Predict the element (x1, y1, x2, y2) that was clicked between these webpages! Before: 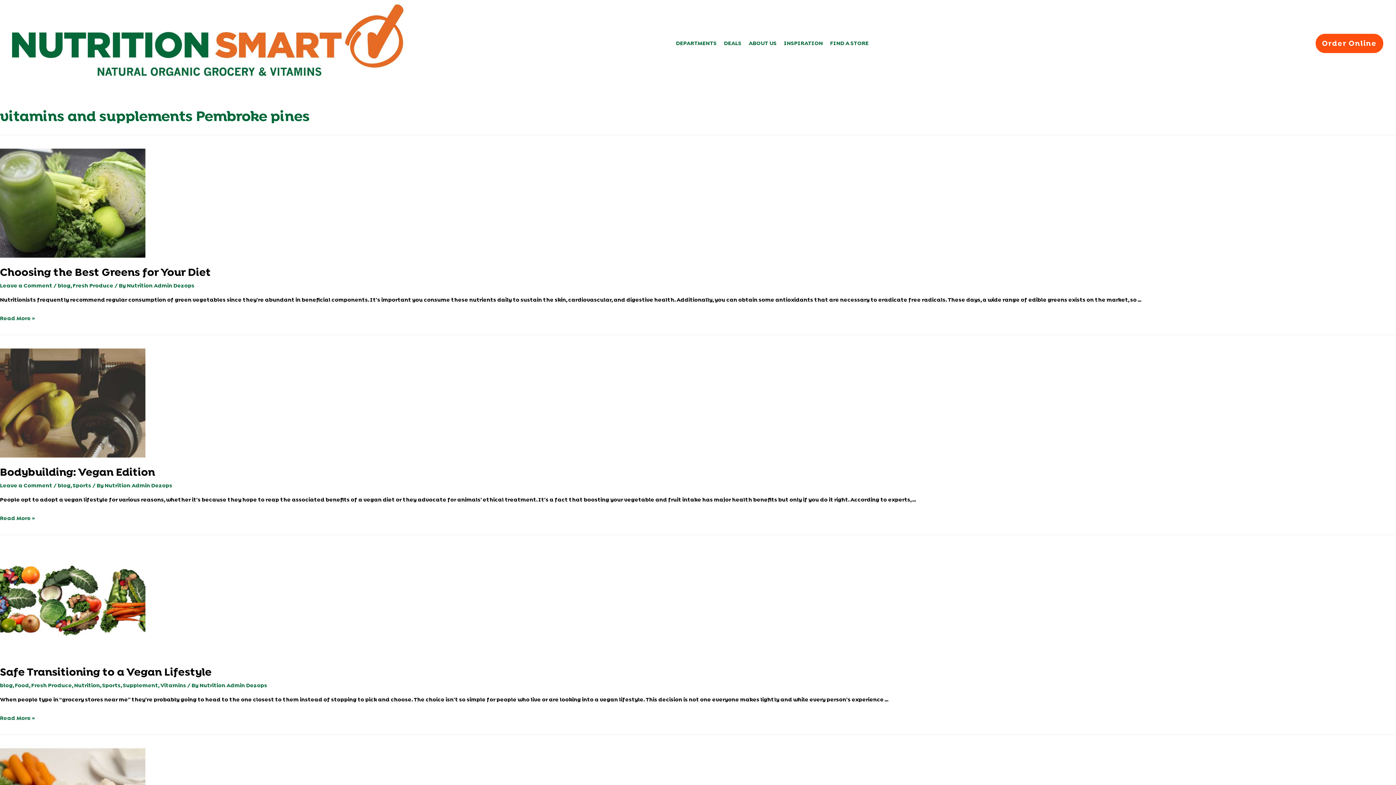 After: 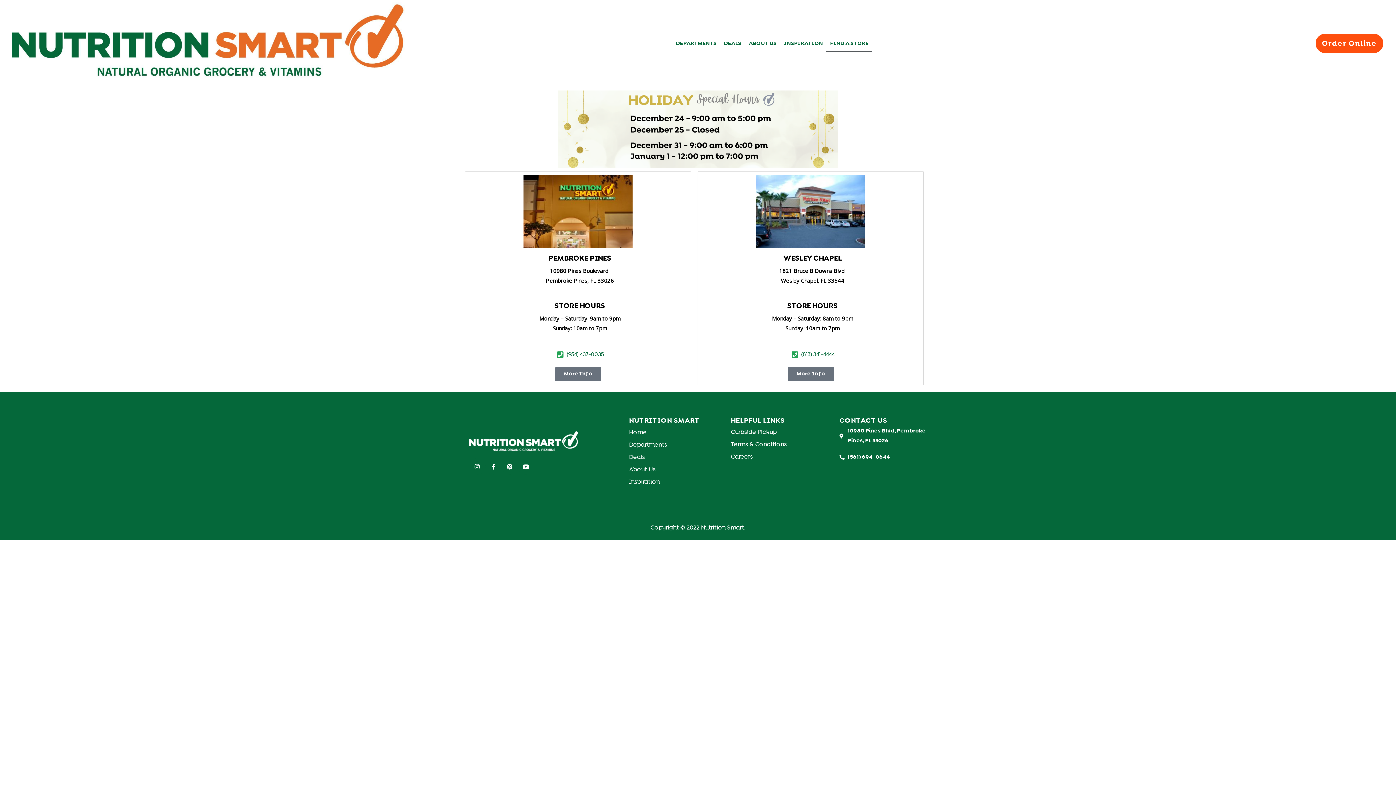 Action: label: FIND A STORE bbox: (826, 35, 872, 51)